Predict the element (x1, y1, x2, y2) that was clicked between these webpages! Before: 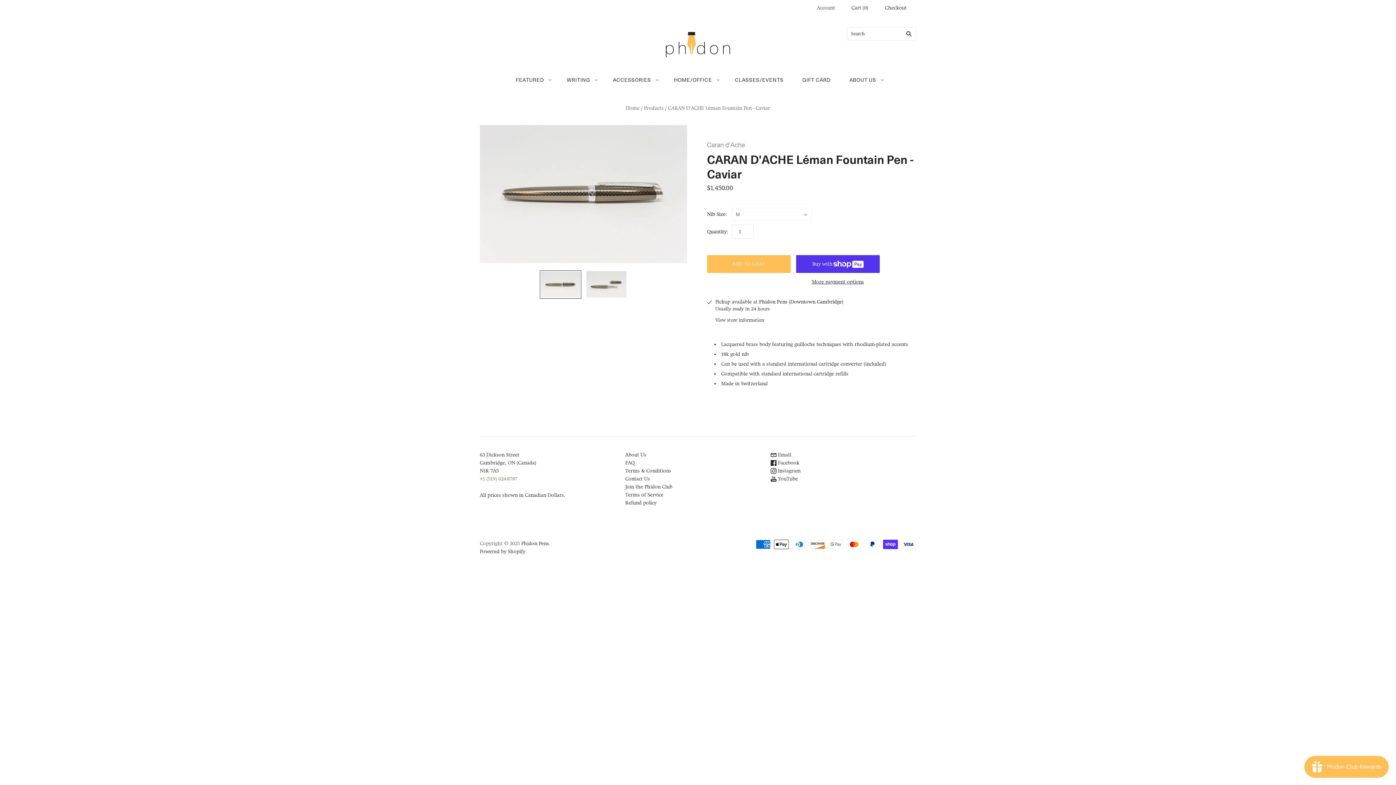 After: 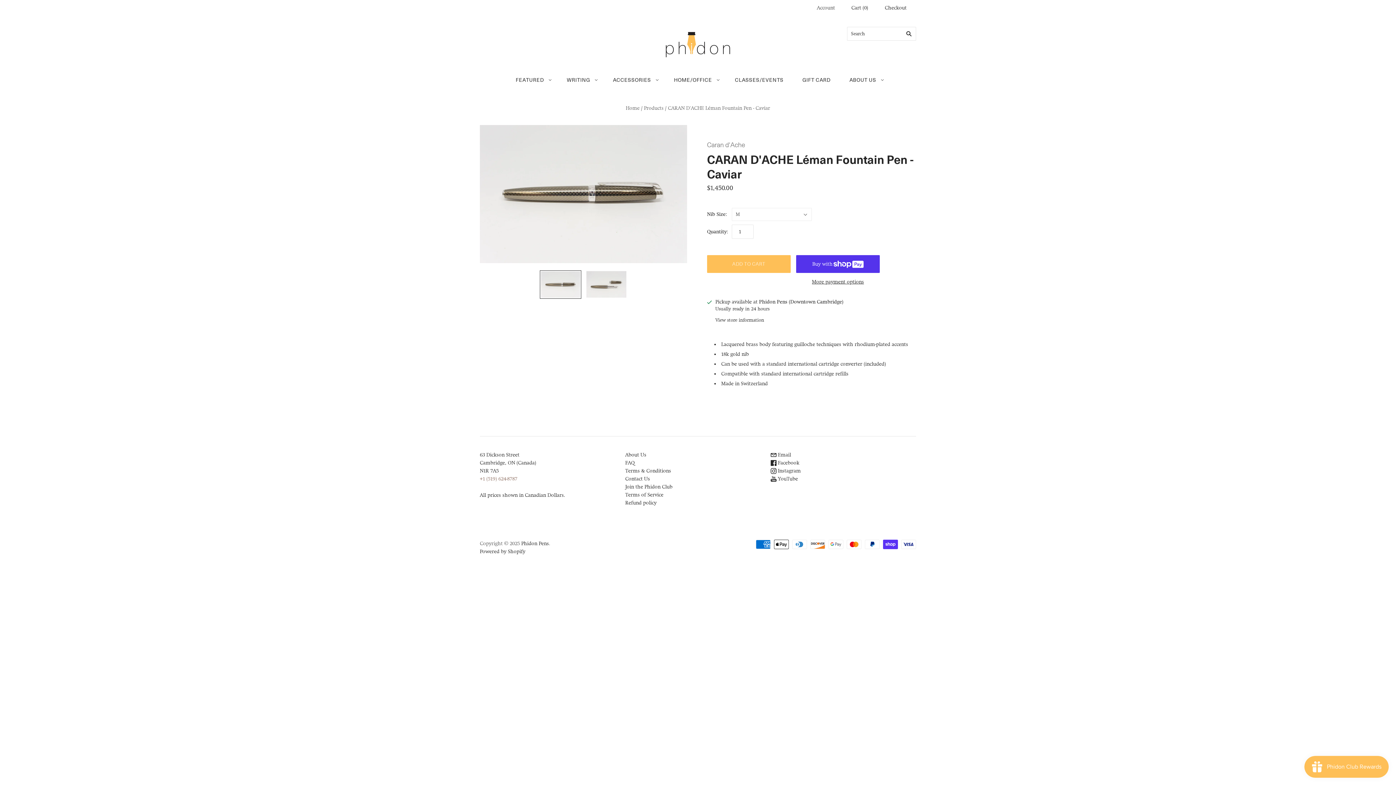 Action: bbox: (770, 476, 798, 482) label:  YouTube